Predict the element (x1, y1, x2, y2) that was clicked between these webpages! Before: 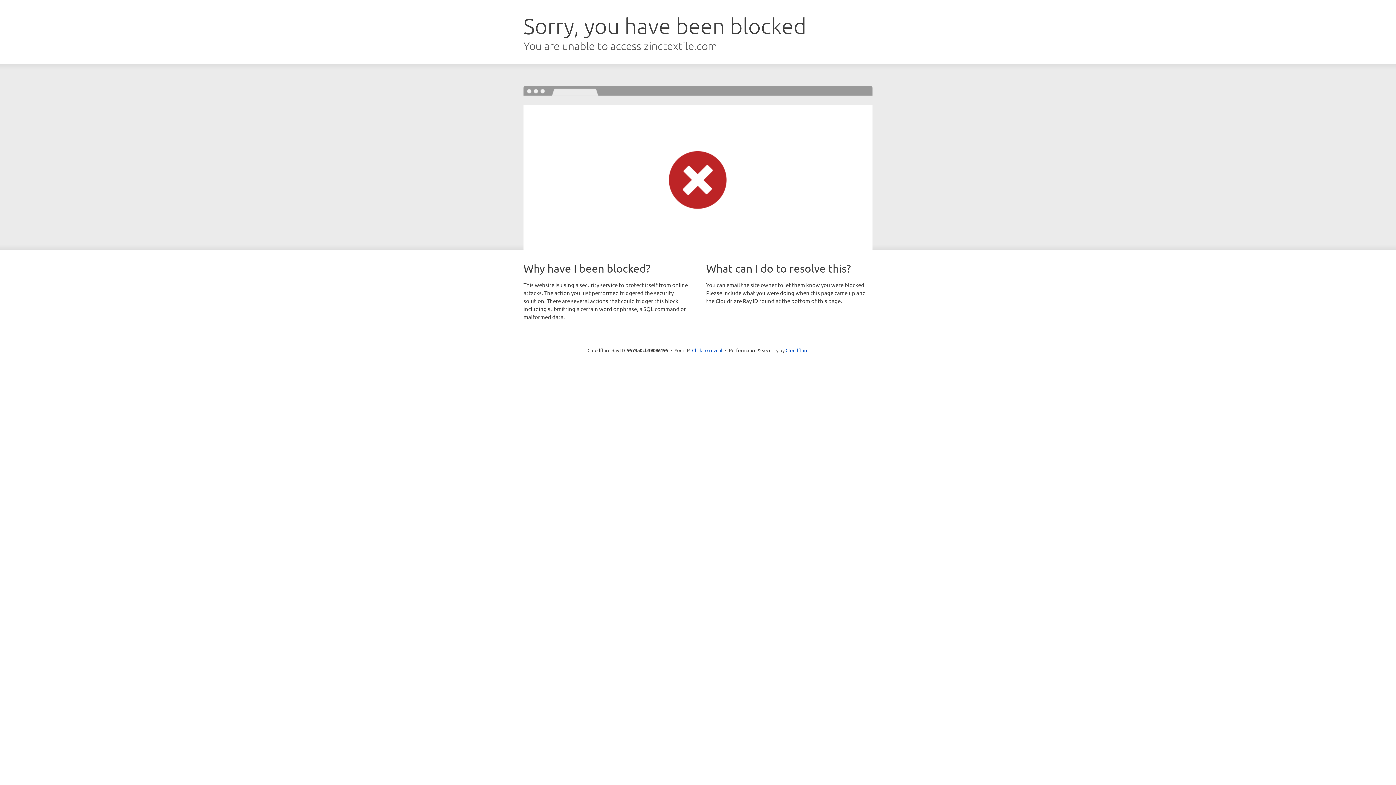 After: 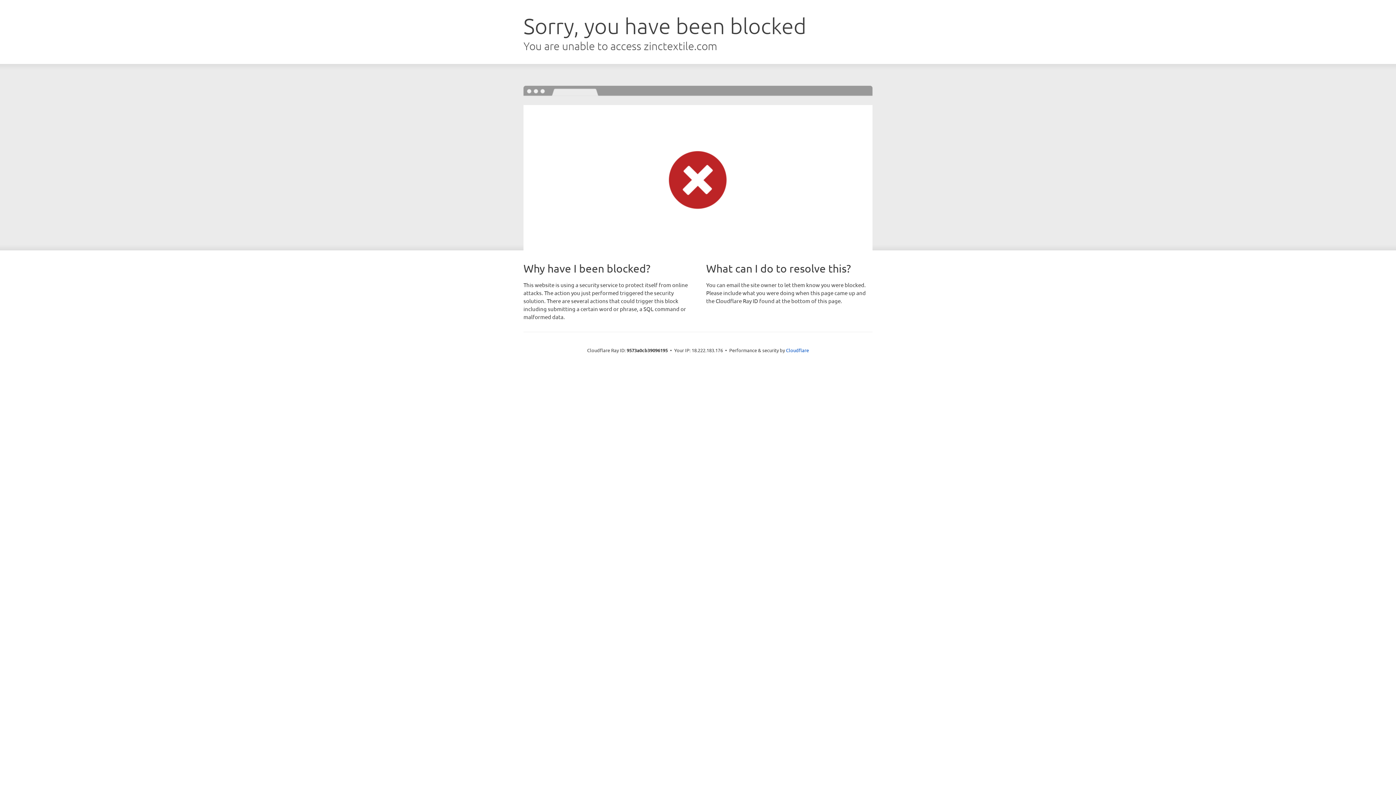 Action: label: Click to reveal bbox: (692, 346, 722, 353)